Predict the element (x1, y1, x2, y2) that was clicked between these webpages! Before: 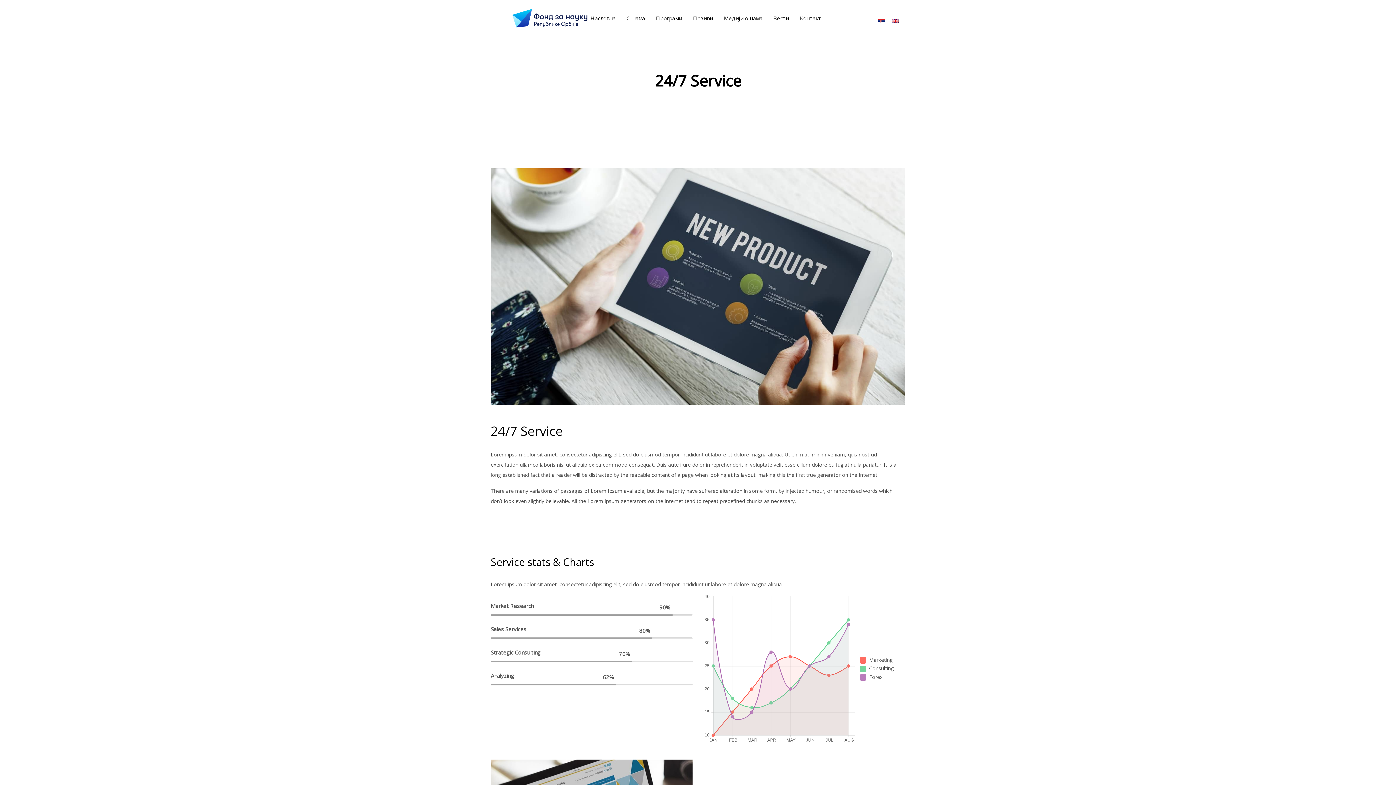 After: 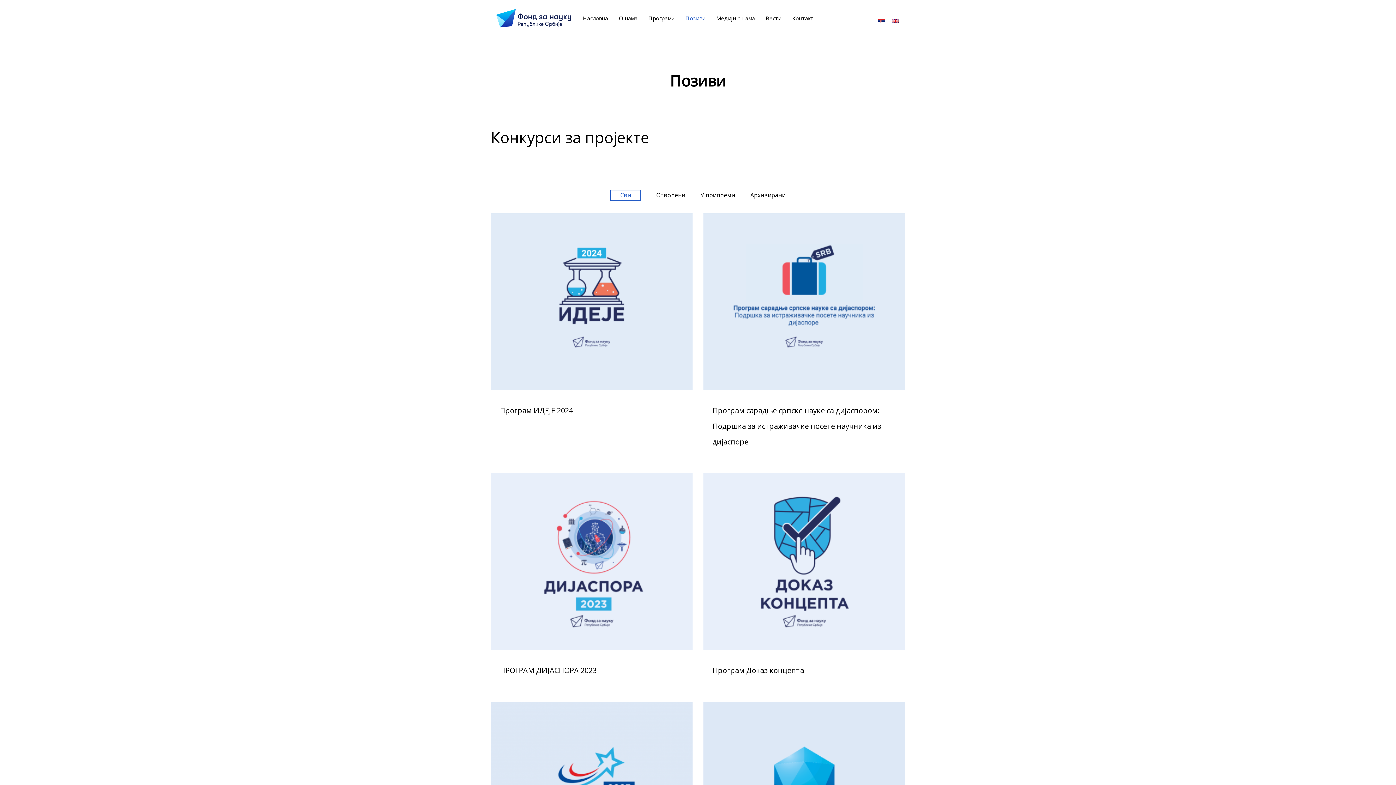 Action: label: Позиви bbox: (687, 0, 718, 36)